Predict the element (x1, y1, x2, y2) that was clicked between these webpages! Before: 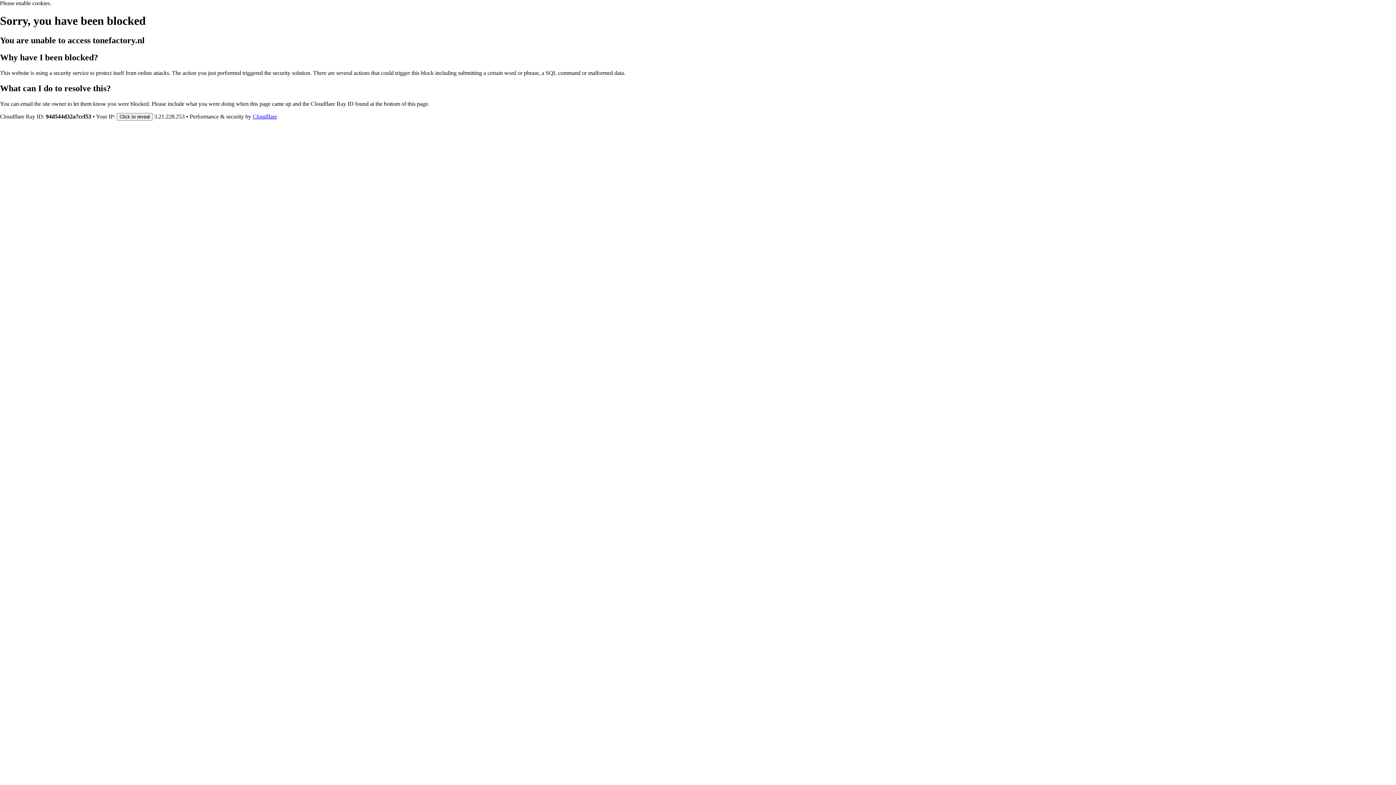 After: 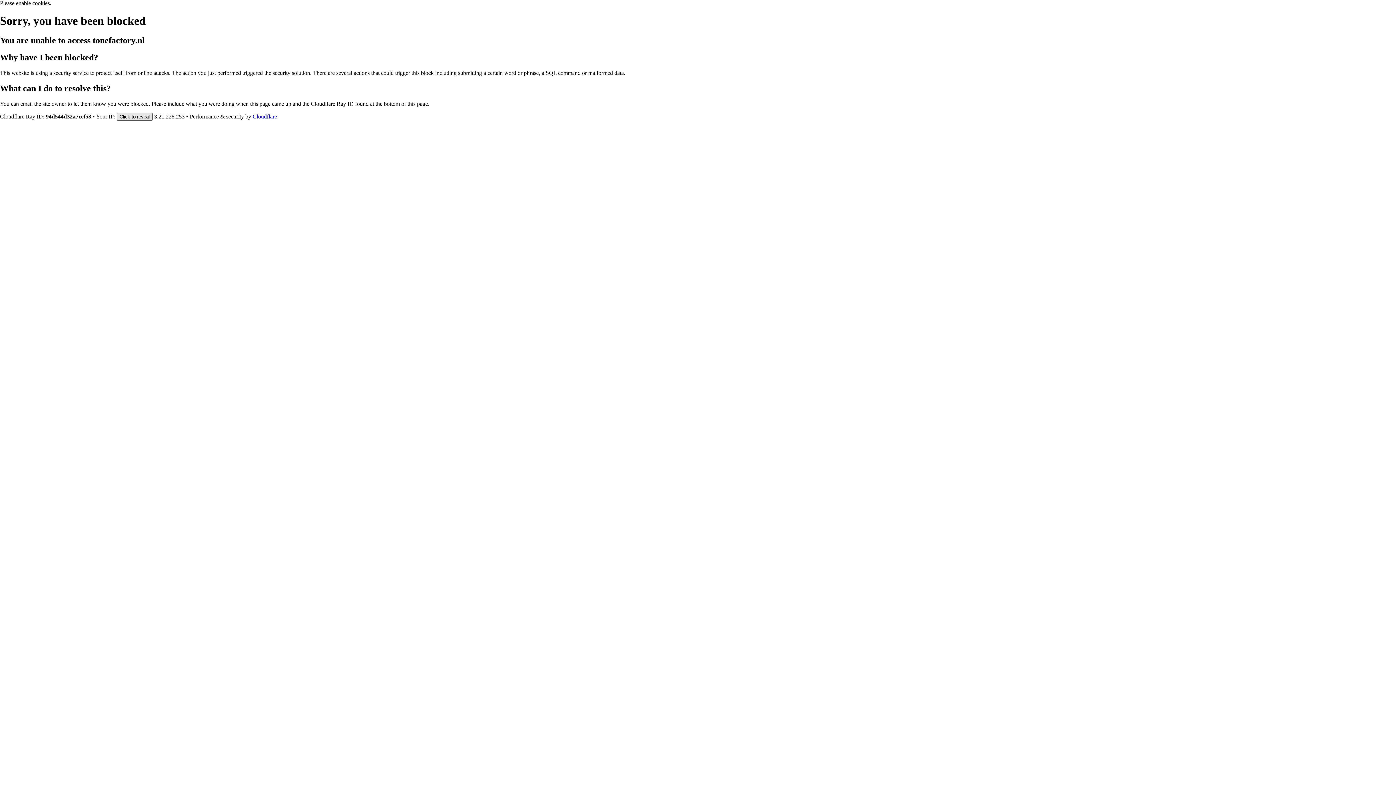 Action: label: Click to reveal bbox: (116, 112, 152, 120)